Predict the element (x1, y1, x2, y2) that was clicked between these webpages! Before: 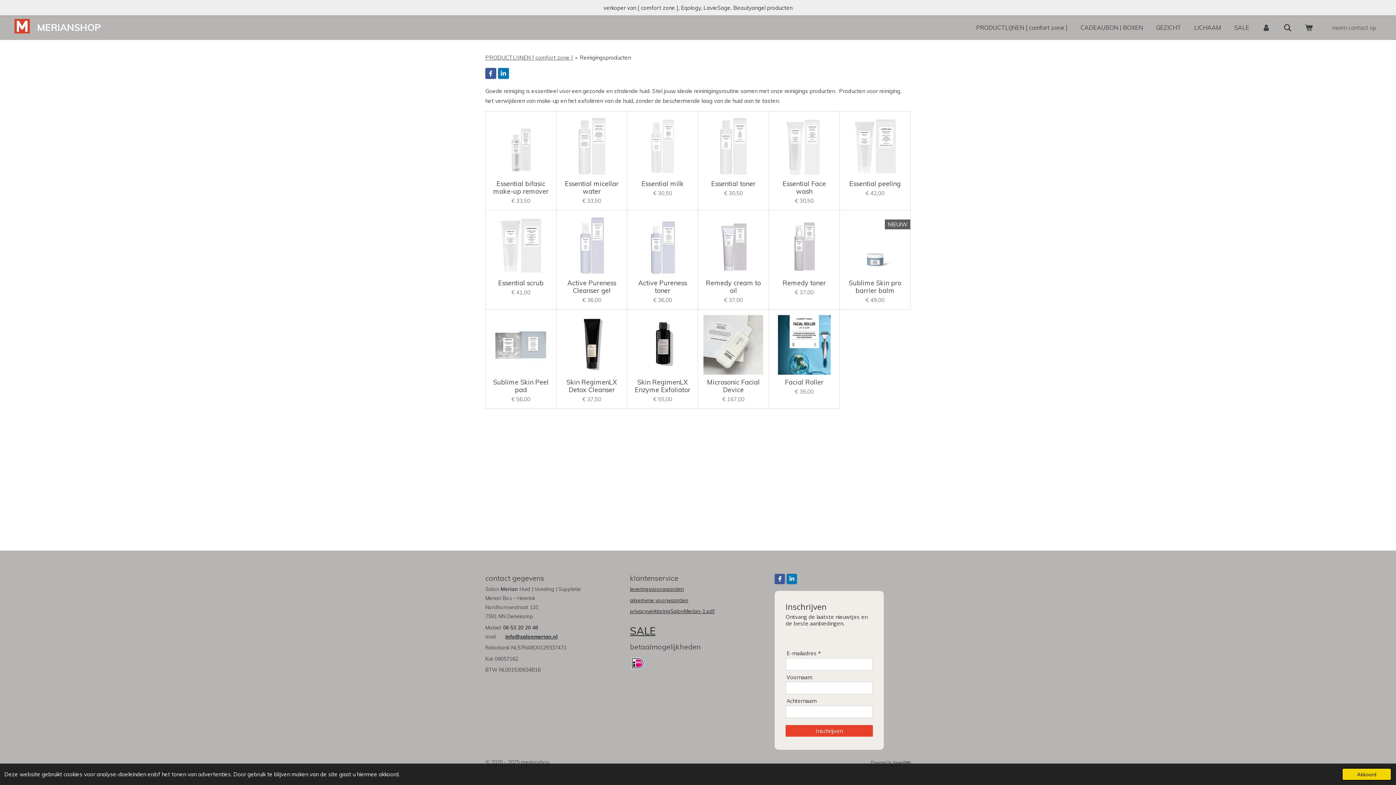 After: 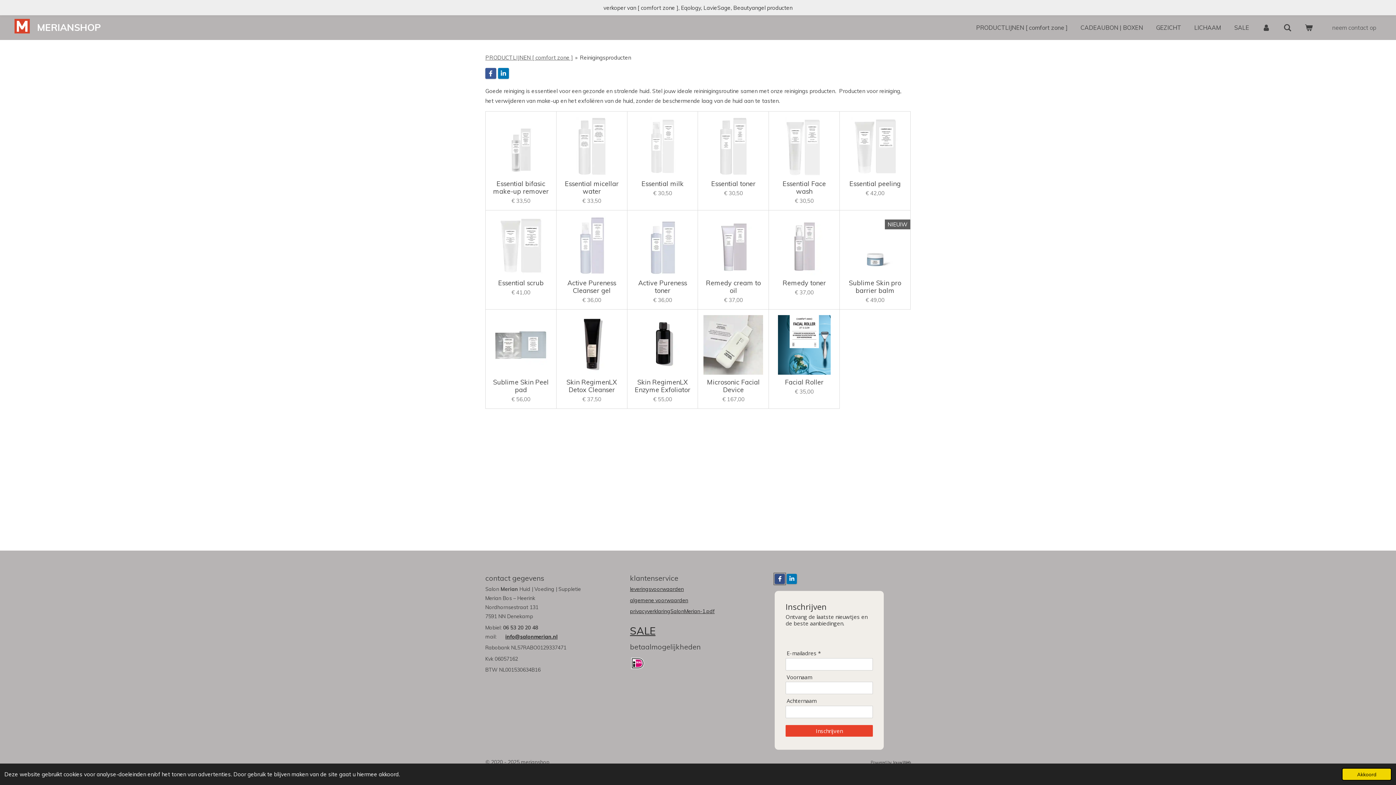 Action: bbox: (774, 574, 785, 584)